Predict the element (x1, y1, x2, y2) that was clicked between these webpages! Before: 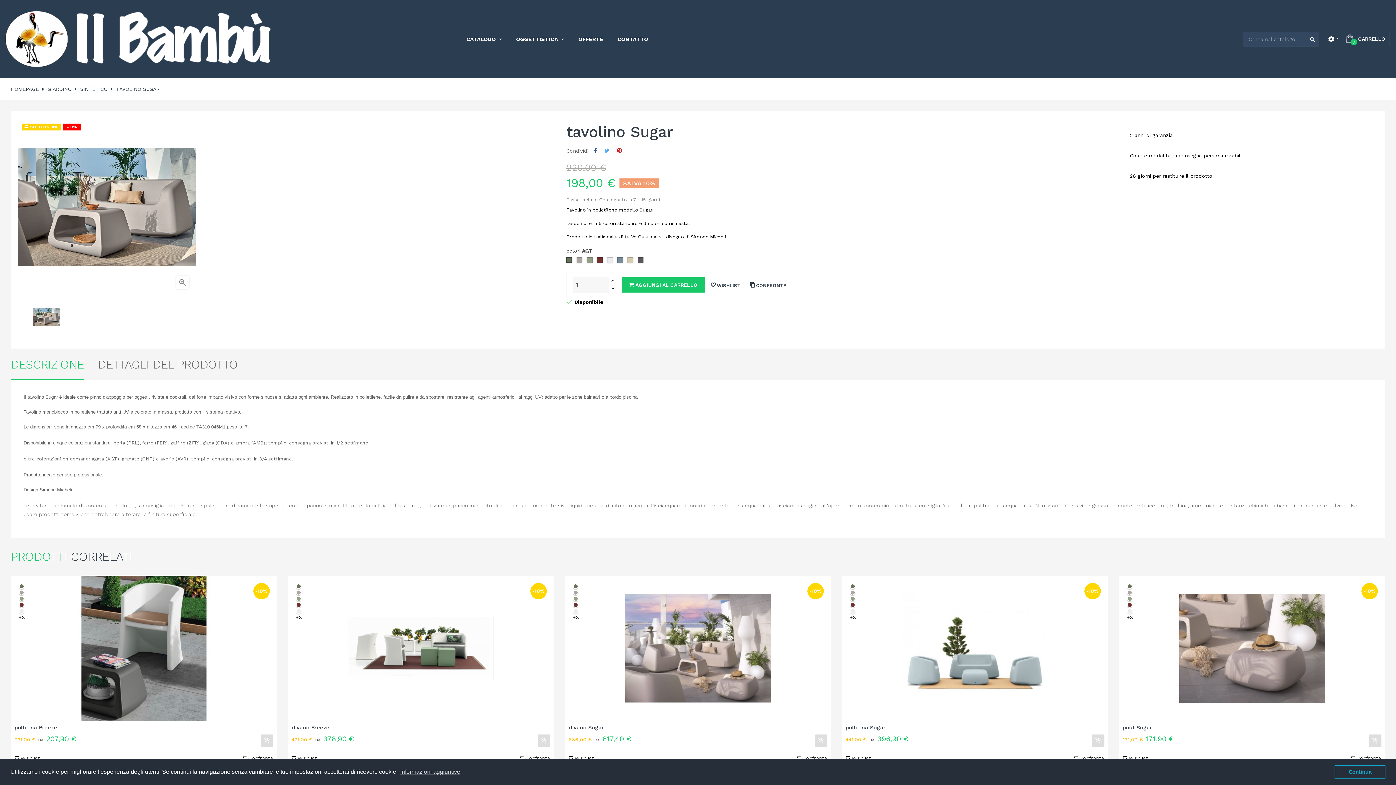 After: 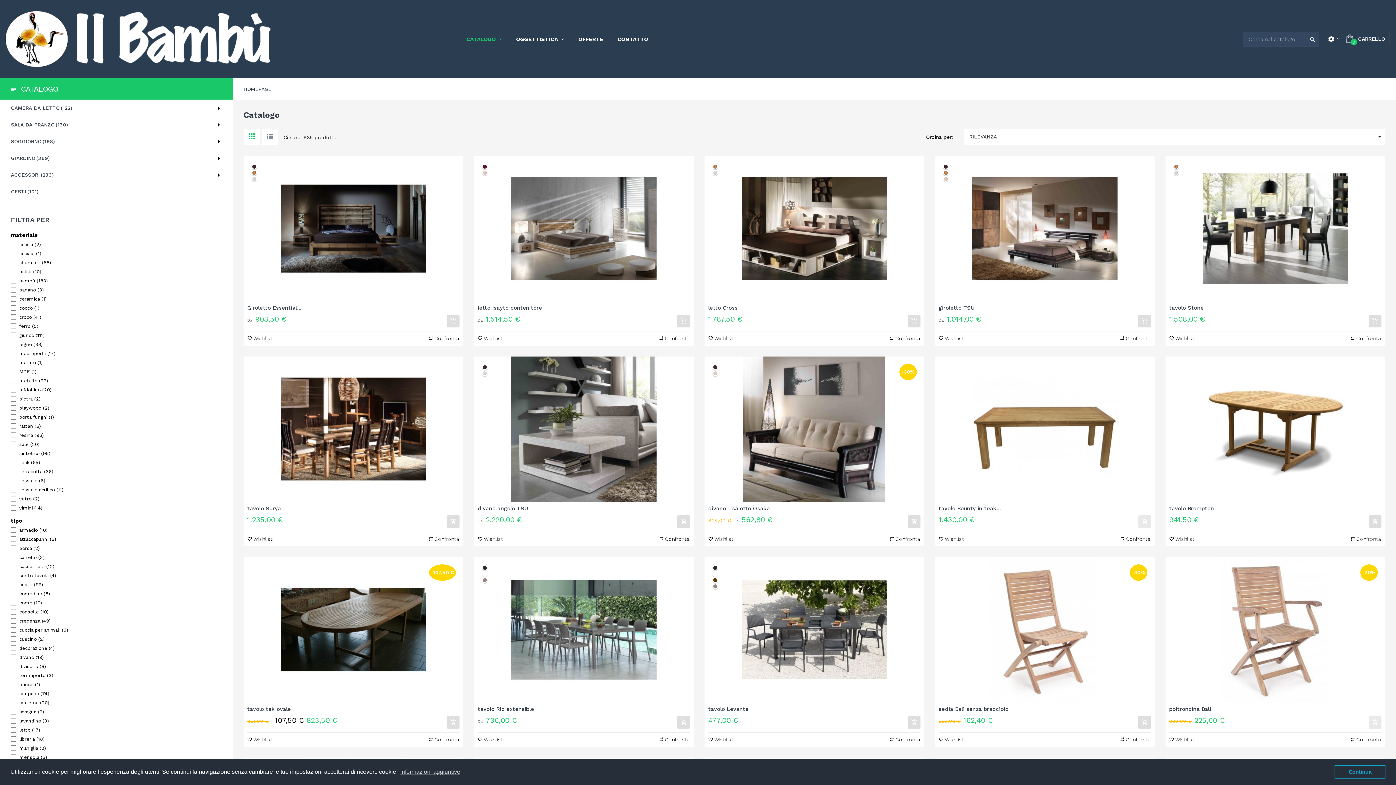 Action: label: CATALOGO  bbox: (466, 30, 501, 47)